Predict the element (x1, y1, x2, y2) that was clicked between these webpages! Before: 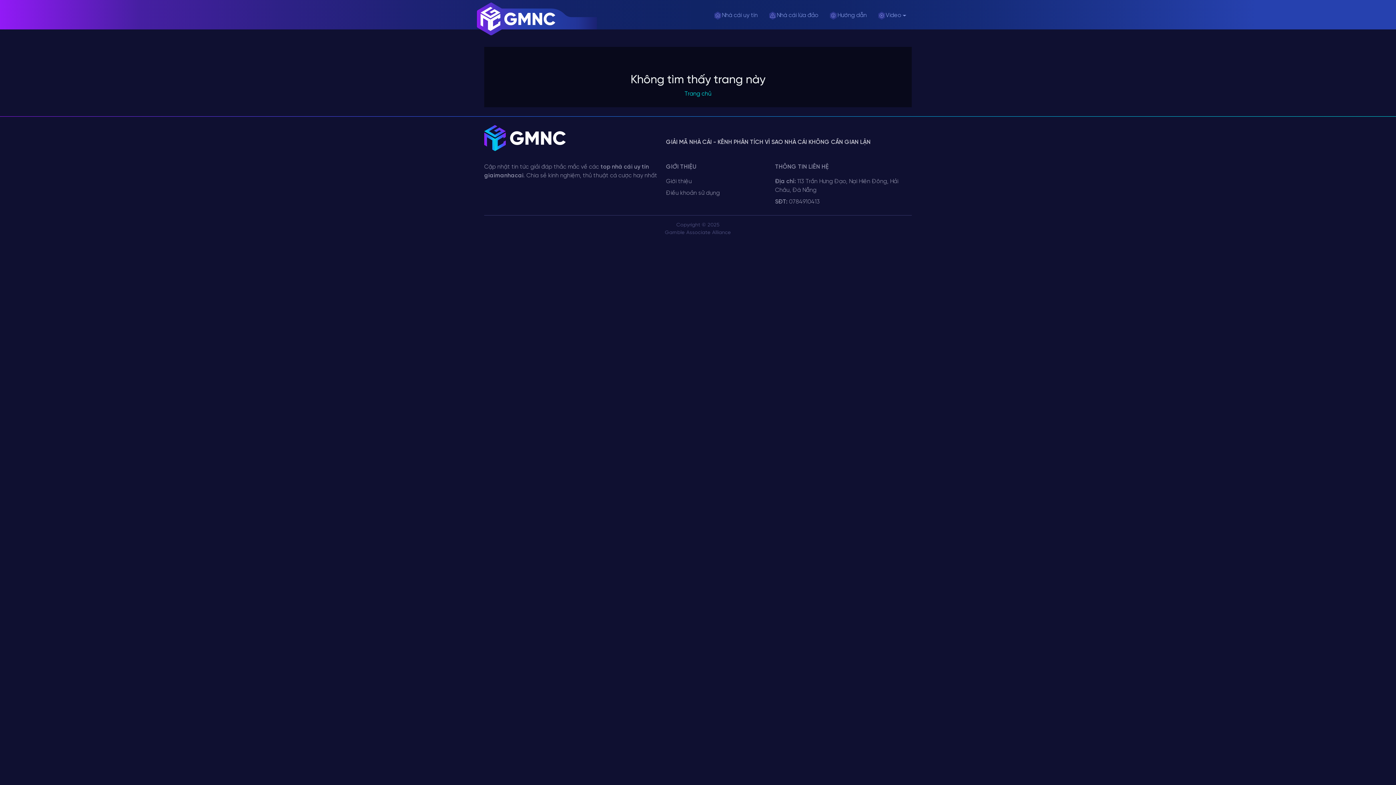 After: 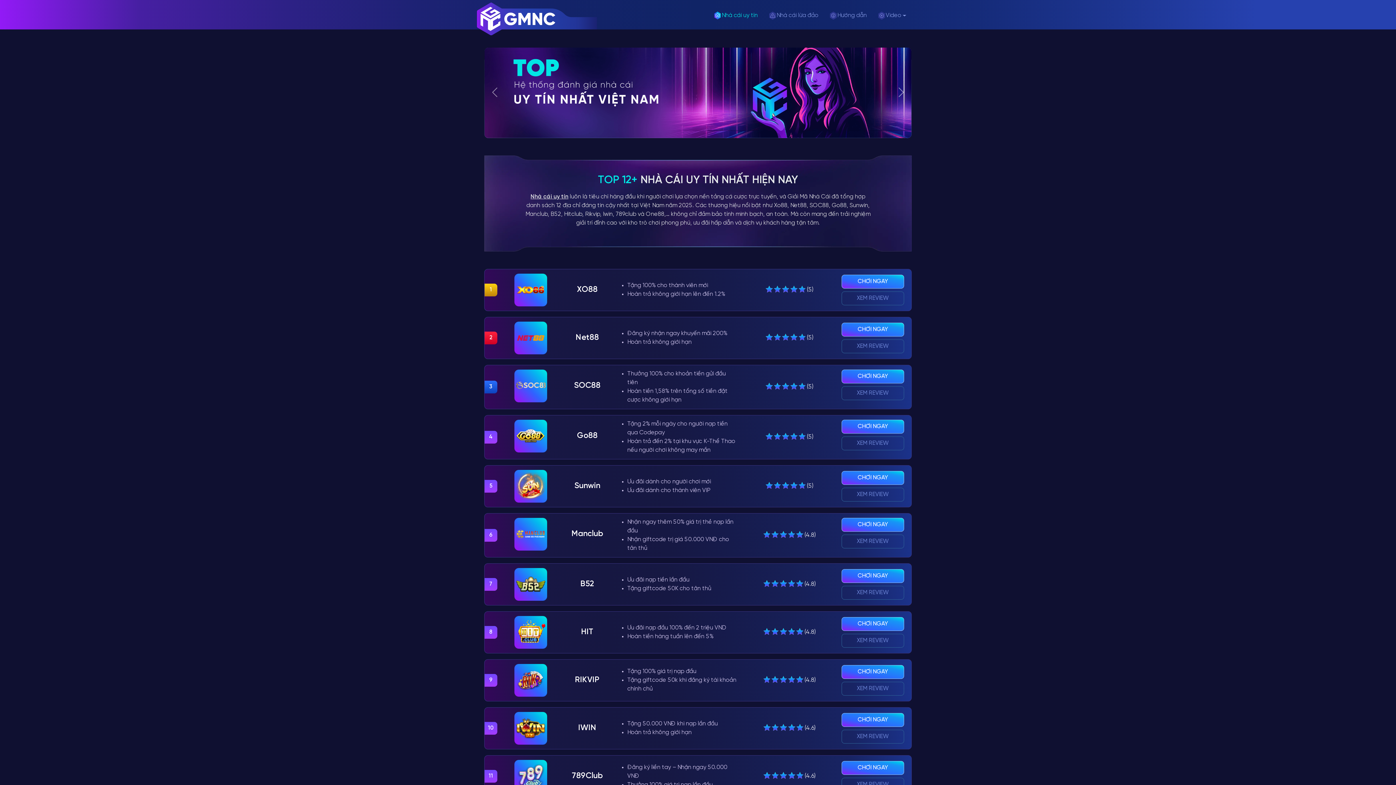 Action: label: Trang chủ bbox: (684, 89, 711, 98)